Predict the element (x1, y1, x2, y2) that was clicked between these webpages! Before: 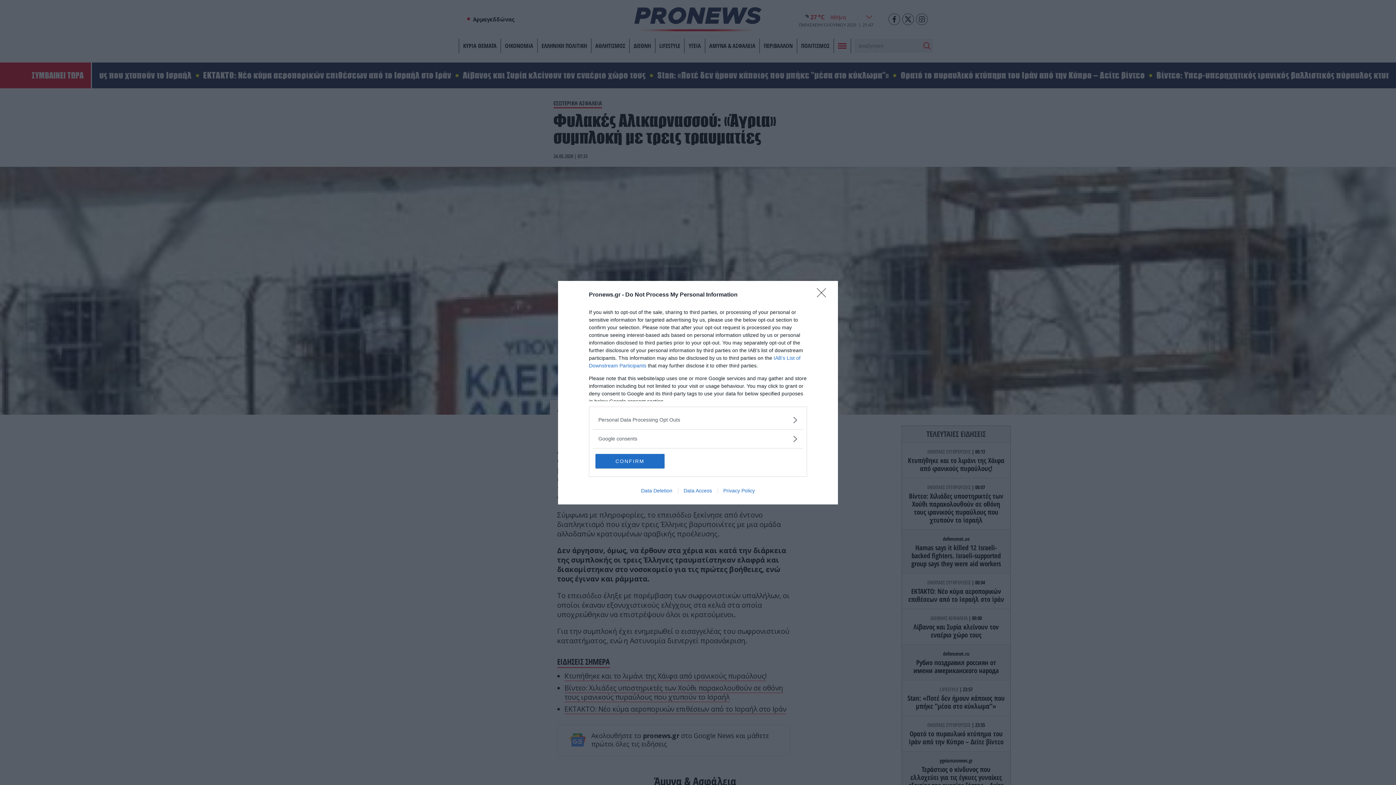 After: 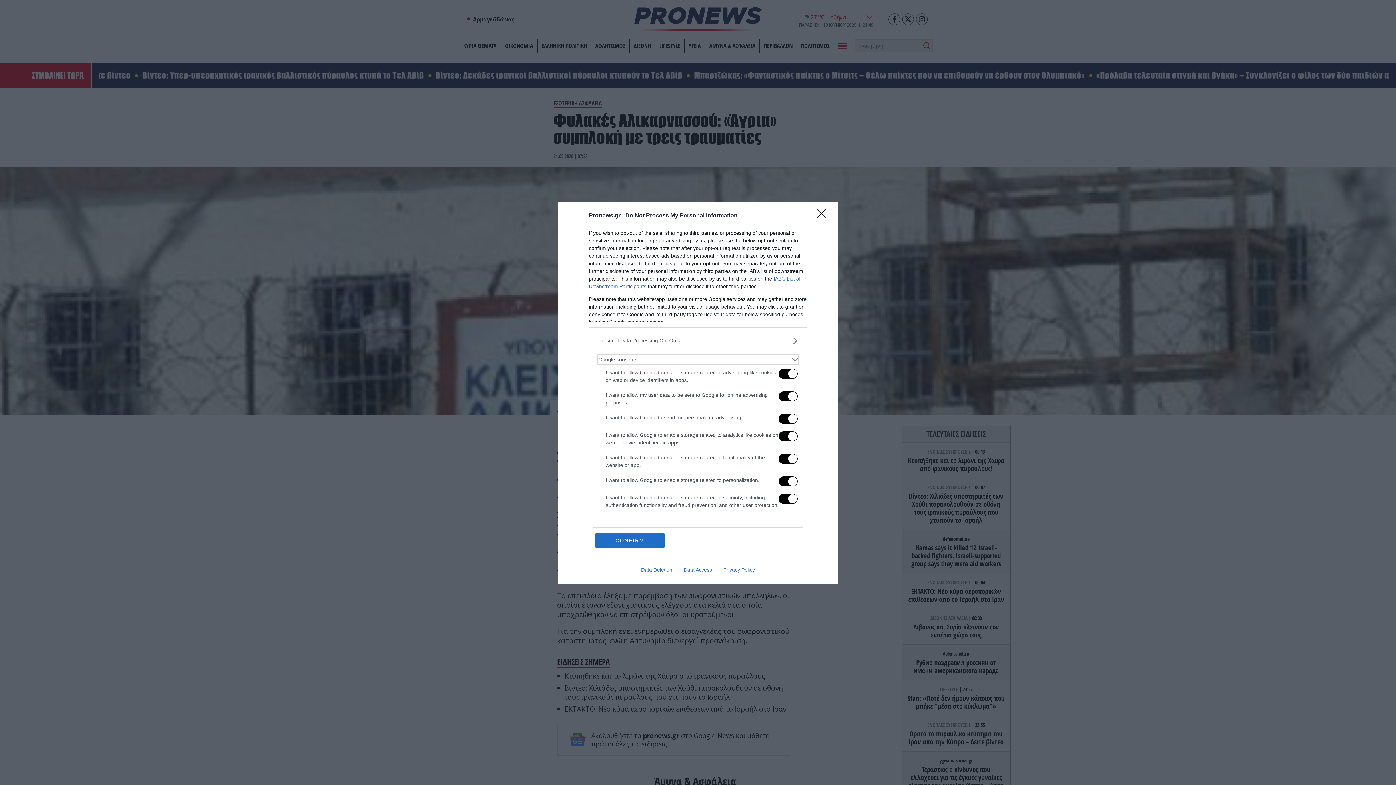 Action: bbox: (598, 435, 797, 442) label: Google consents